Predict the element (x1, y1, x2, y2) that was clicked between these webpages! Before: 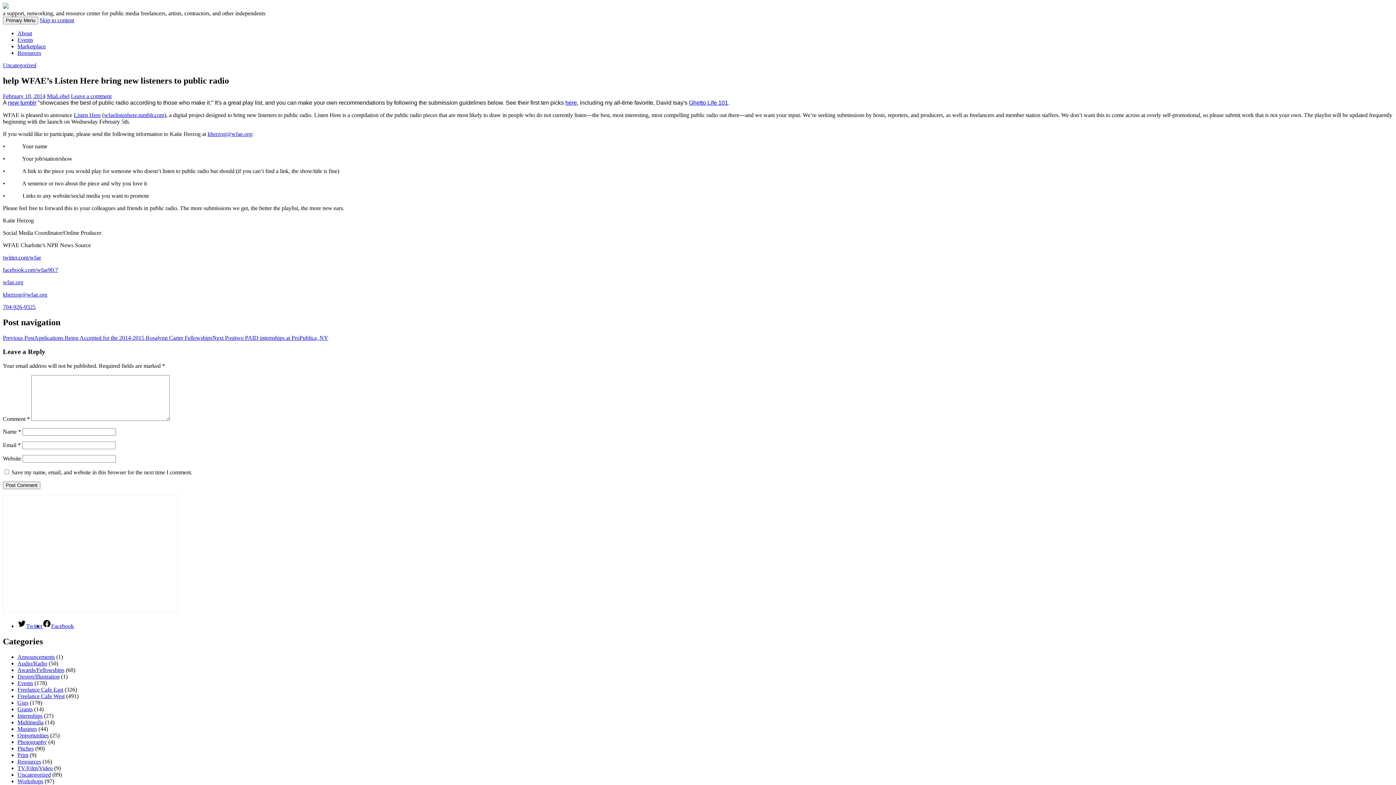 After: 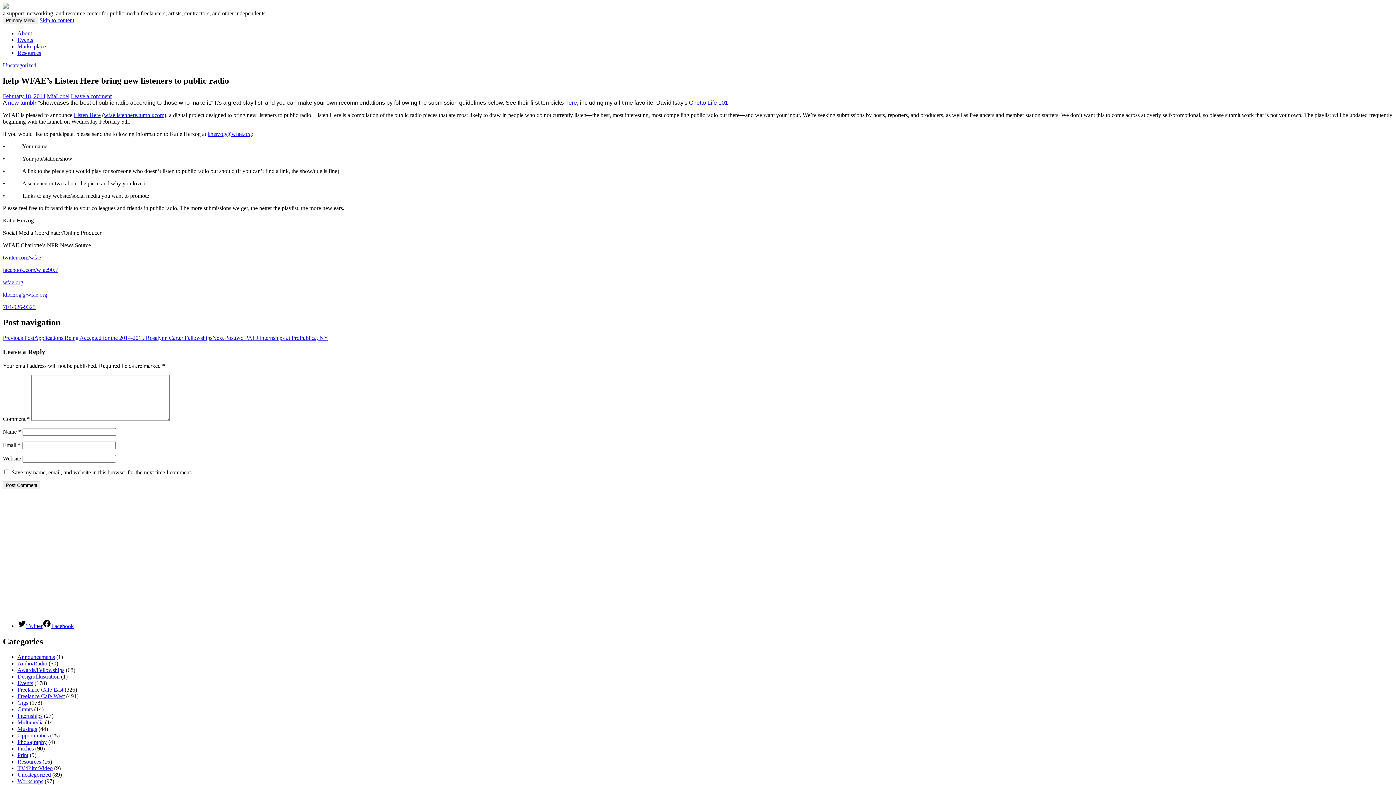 Action: bbox: (2, 93, 45, 99) label: February 18, 2014